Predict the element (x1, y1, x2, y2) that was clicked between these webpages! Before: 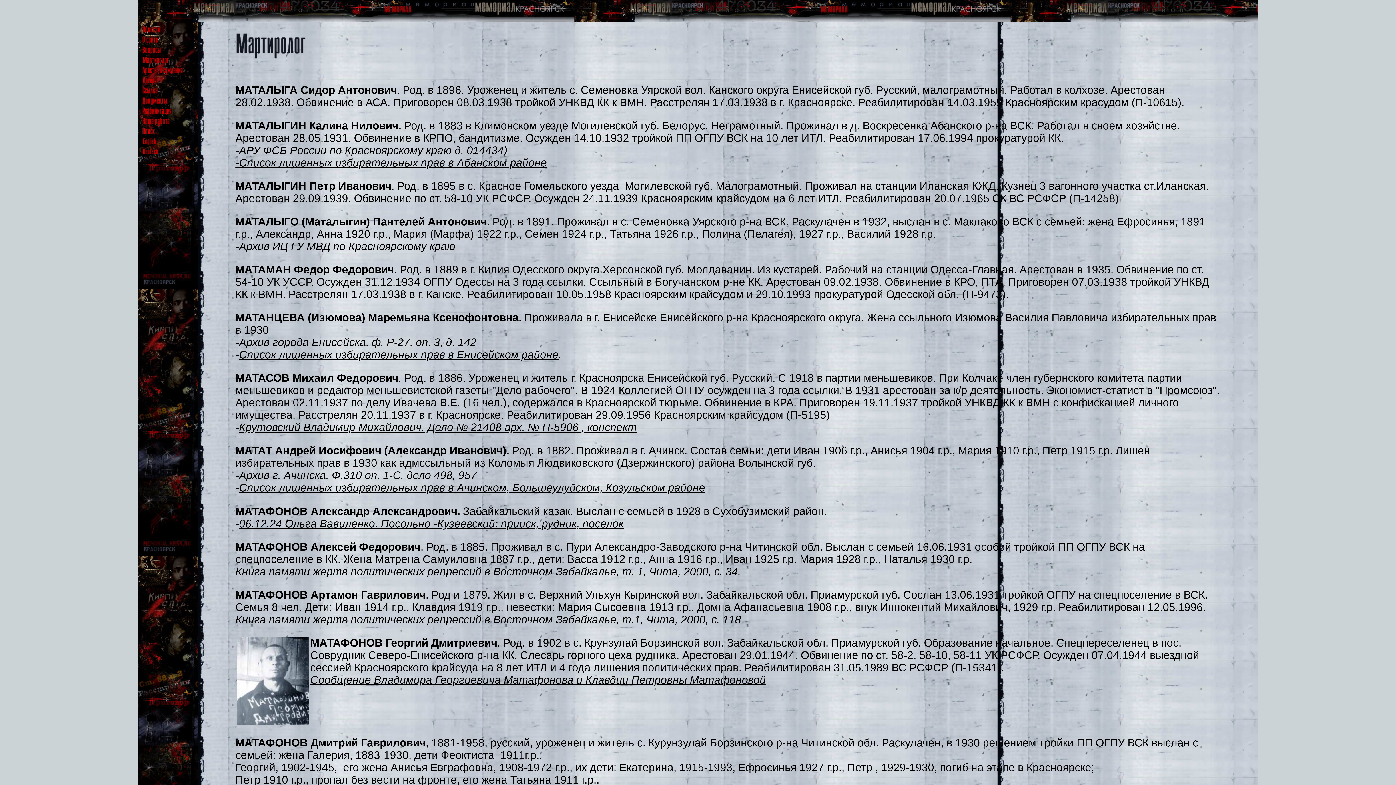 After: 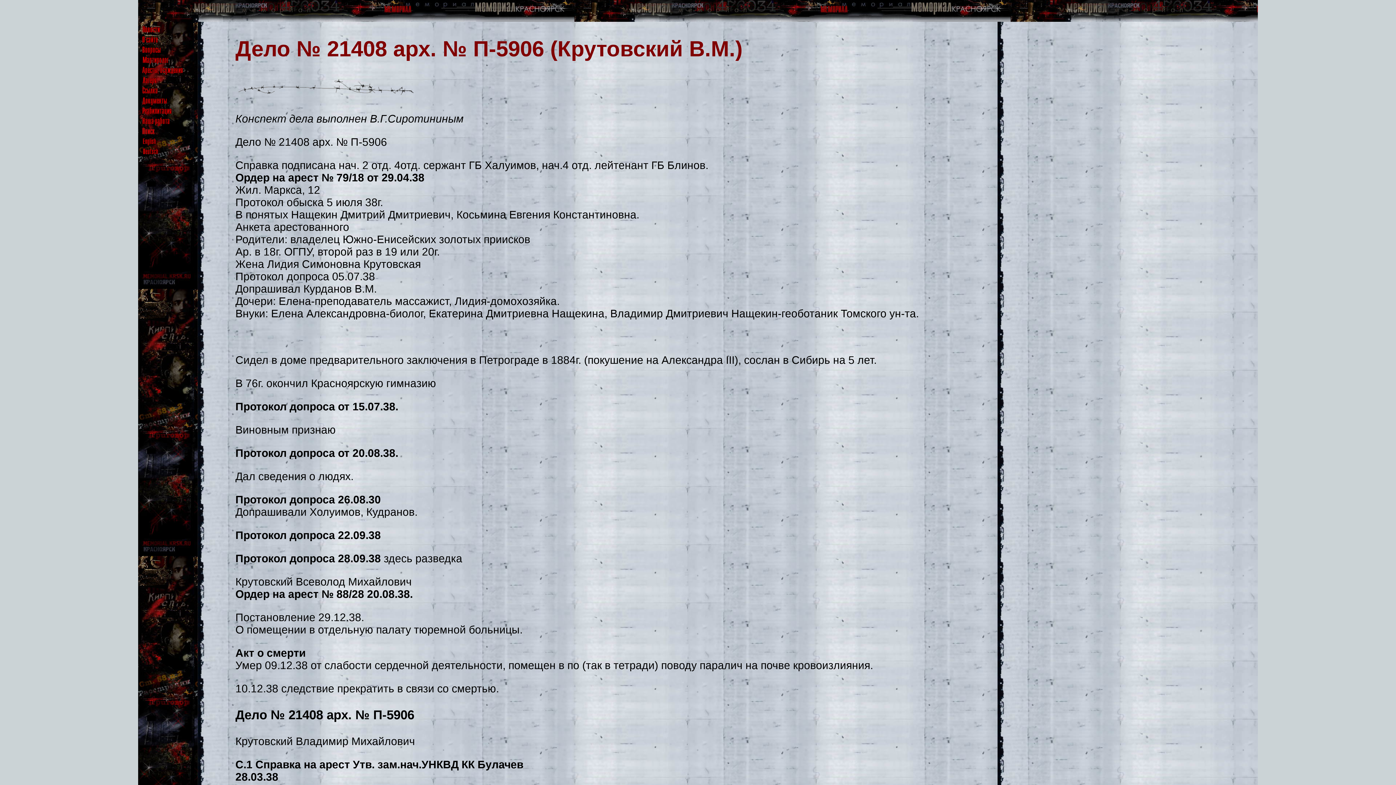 Action: bbox: (239, 421, 636, 433) label: Крутовский Владимир Михайлович. Дело № 21408 арх. № П-5906 , конспект